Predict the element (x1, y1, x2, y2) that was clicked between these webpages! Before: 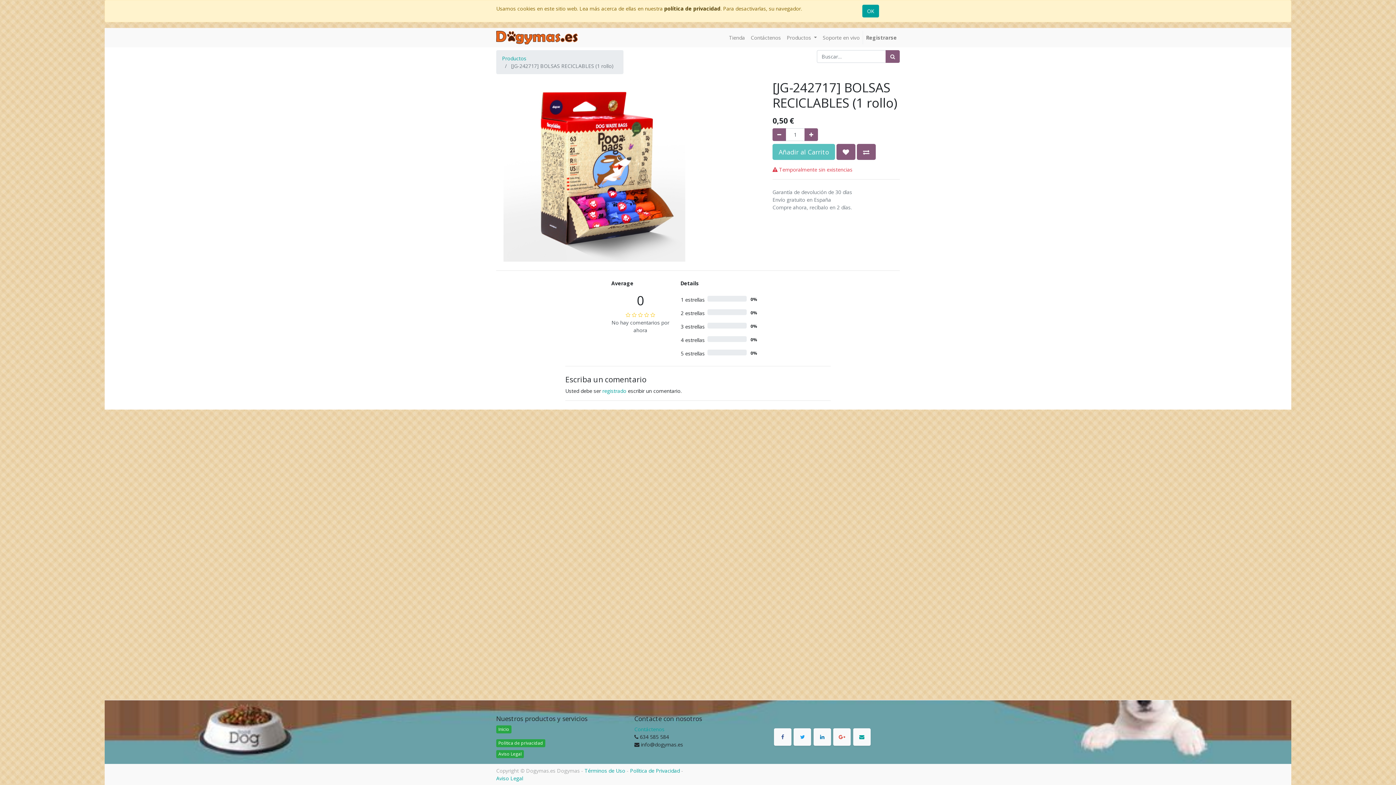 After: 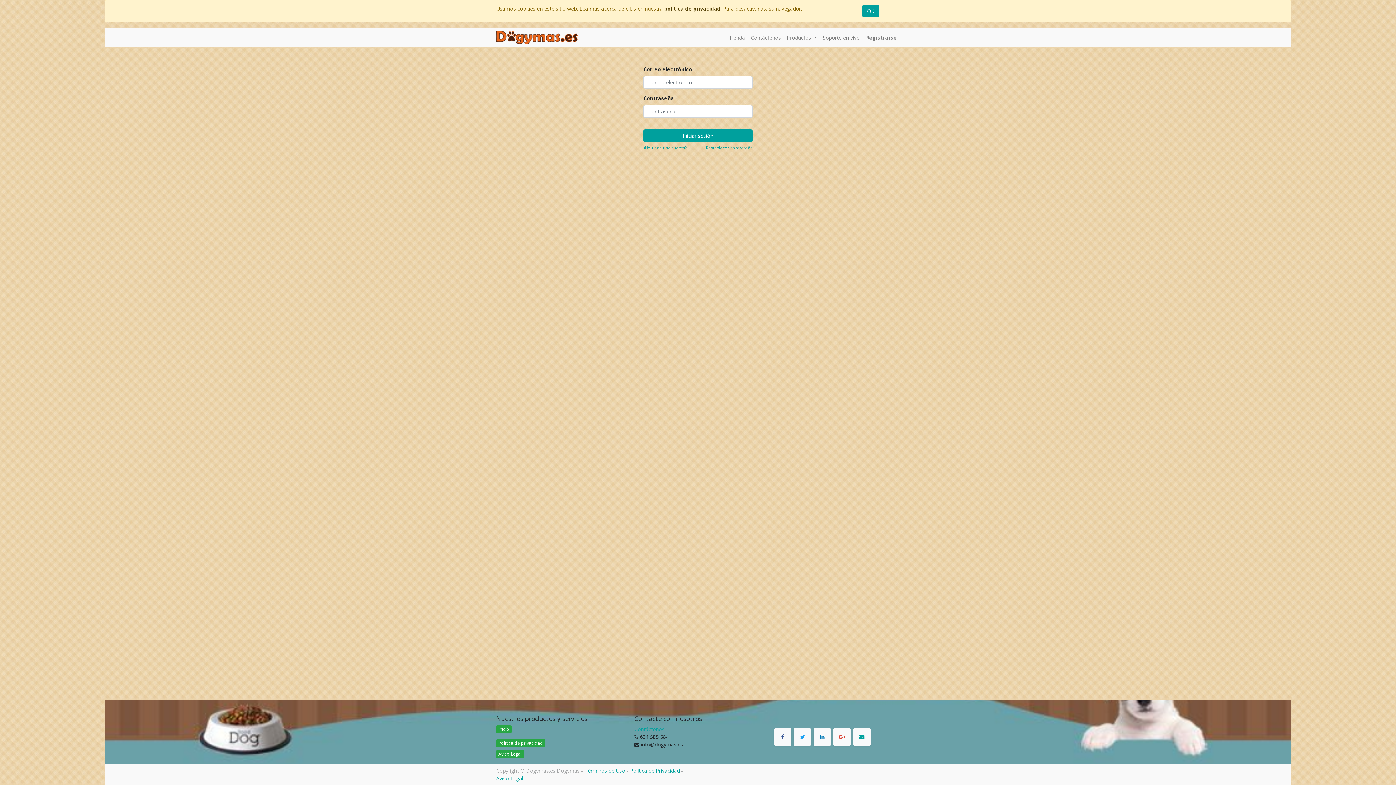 Action: bbox: (602, 387, 626, 394) label: registrado